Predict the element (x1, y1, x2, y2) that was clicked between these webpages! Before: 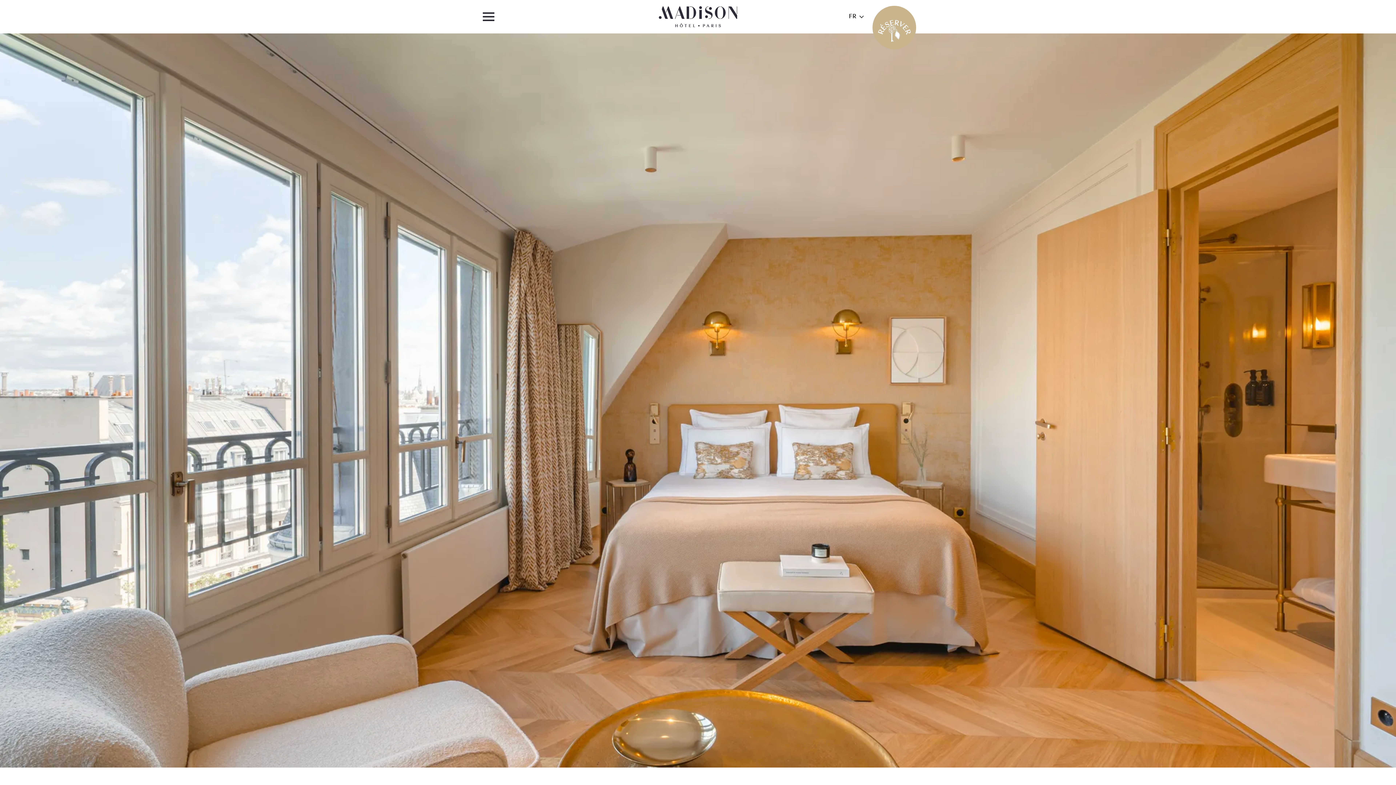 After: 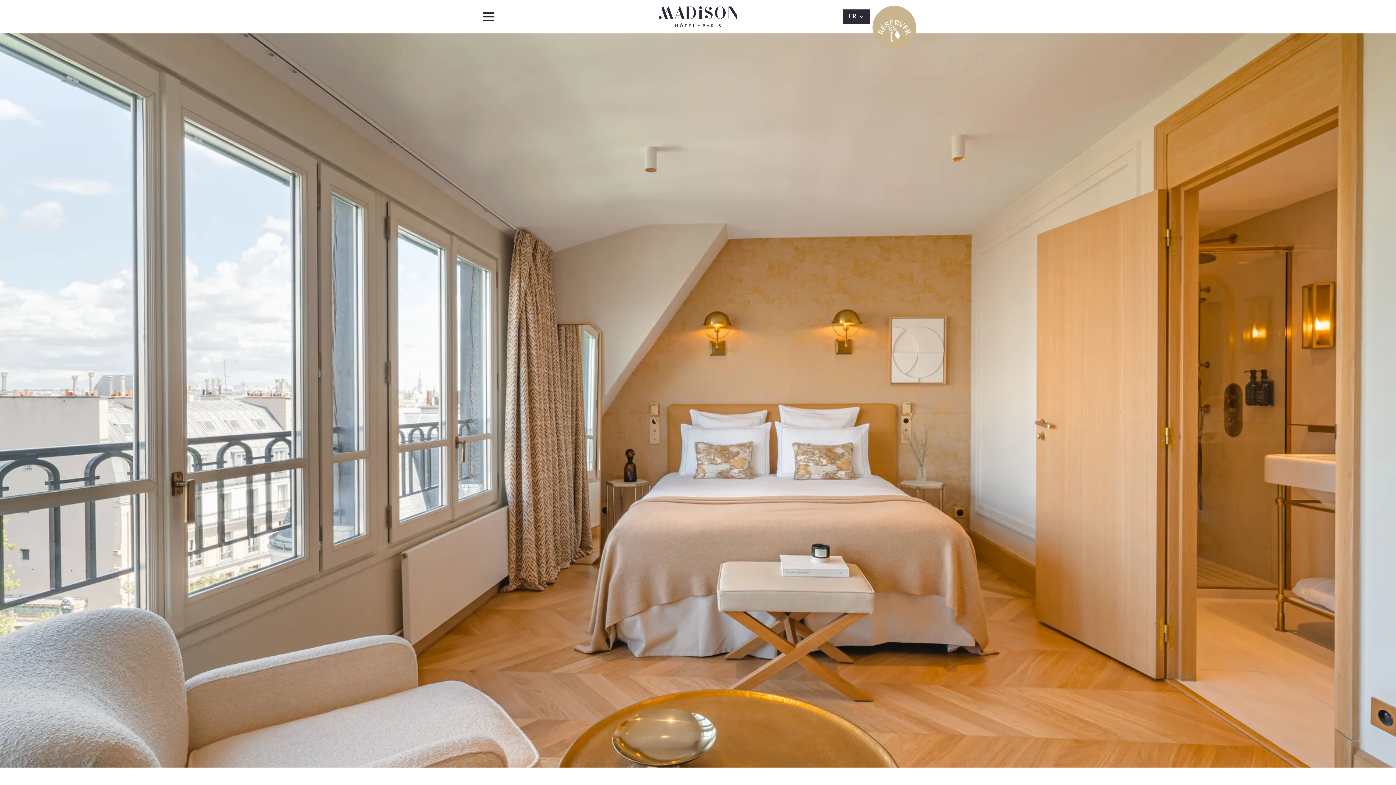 Action: bbox: (843, 9, 869, 24) label: FR